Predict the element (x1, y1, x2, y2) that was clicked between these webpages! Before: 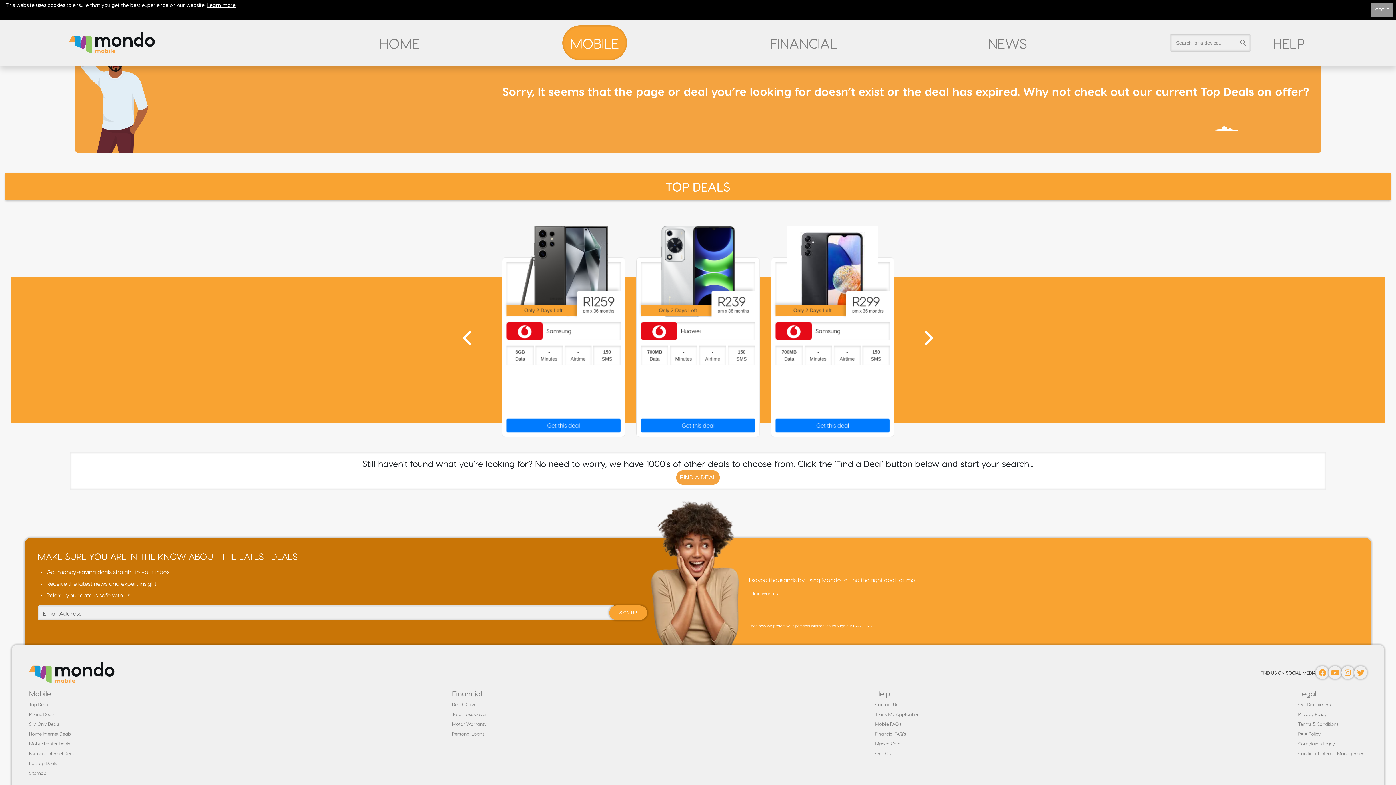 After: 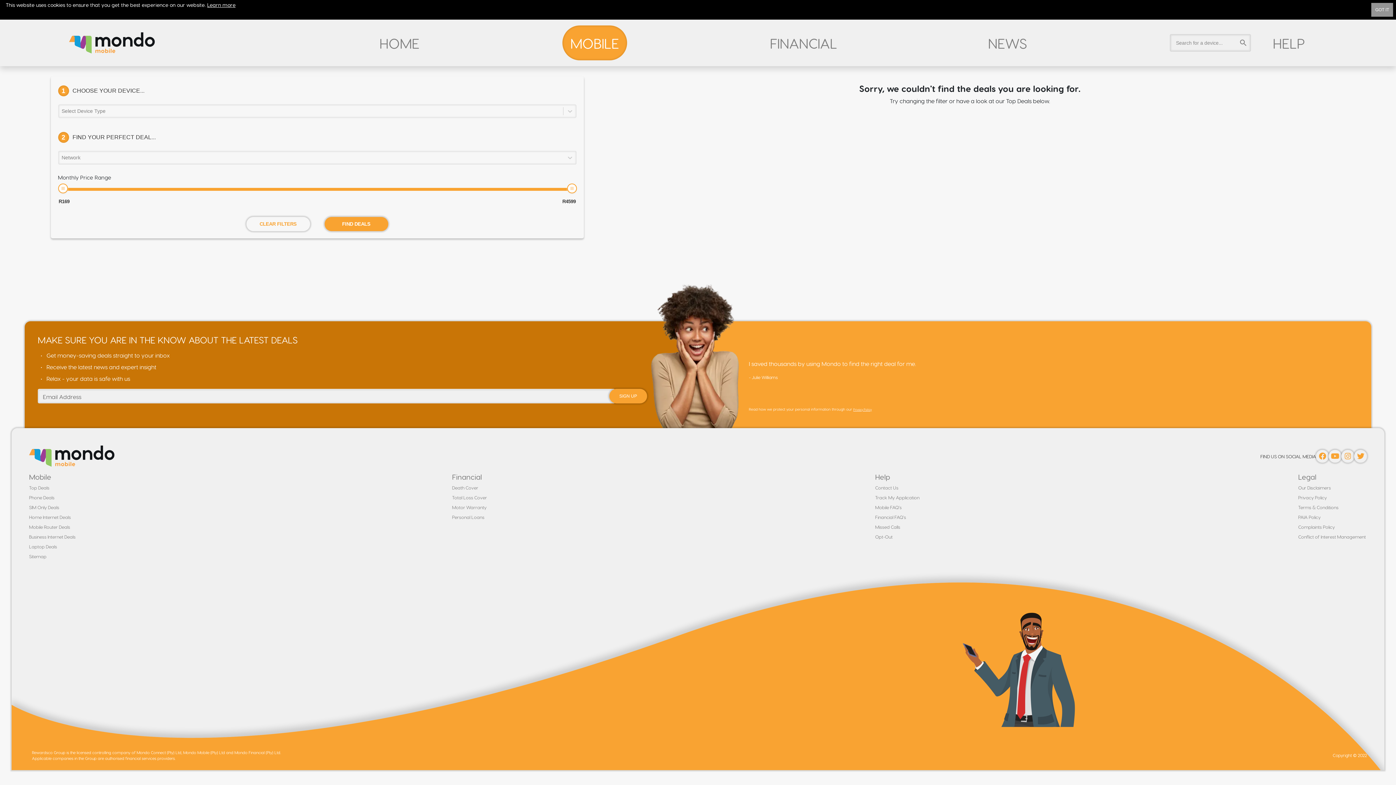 Action: bbox: (29, 720, 363, 727) label: SIM Only Deals